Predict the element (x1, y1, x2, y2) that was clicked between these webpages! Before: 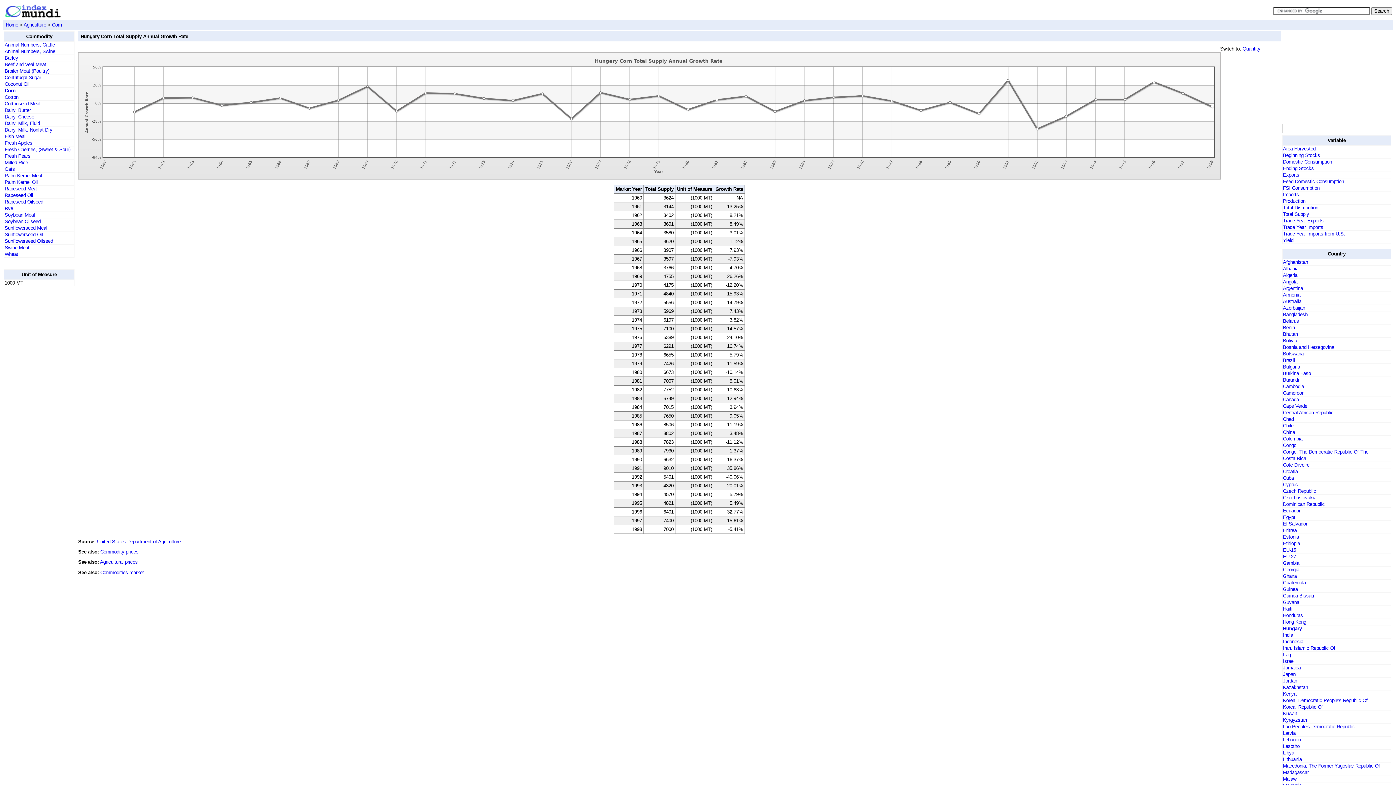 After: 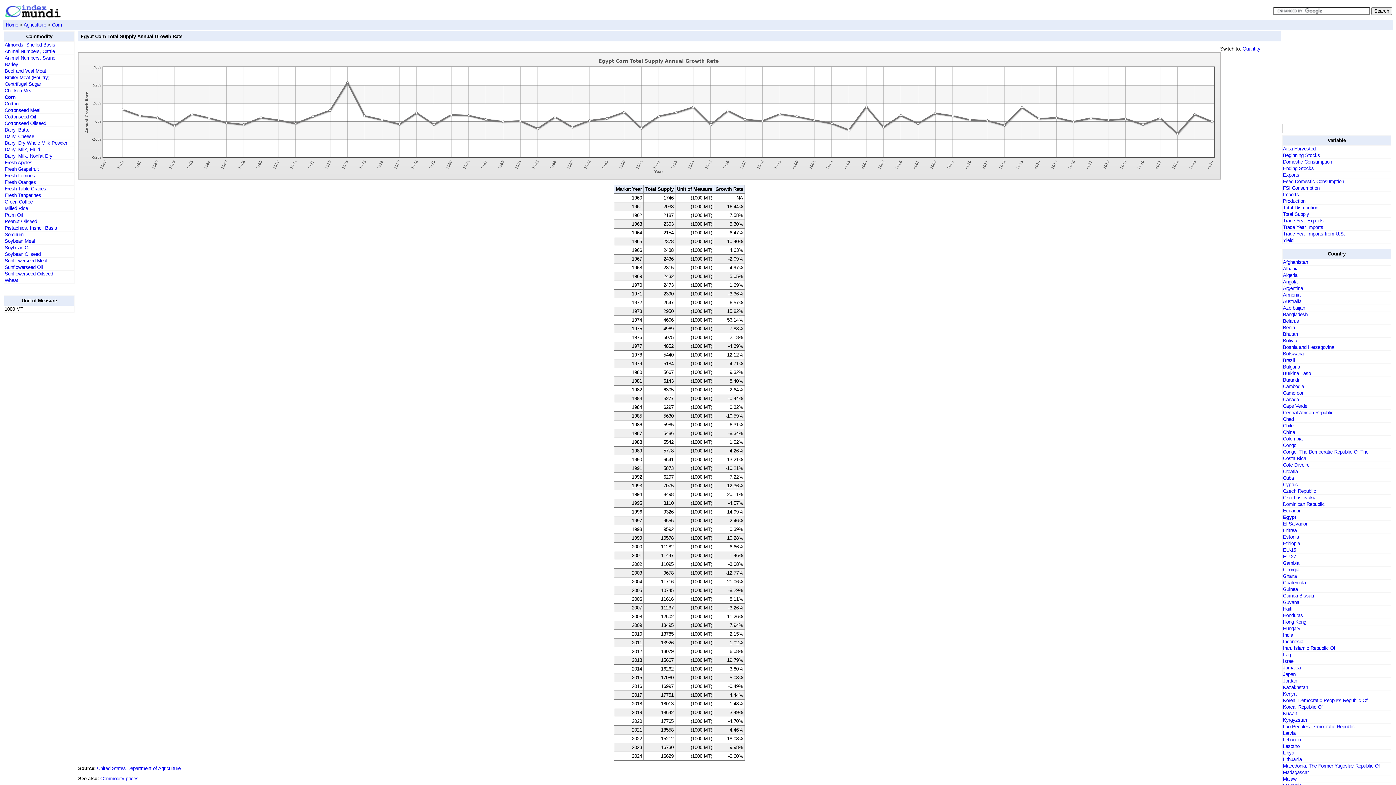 Action: bbox: (1283, 515, 1295, 520) label: Egypt